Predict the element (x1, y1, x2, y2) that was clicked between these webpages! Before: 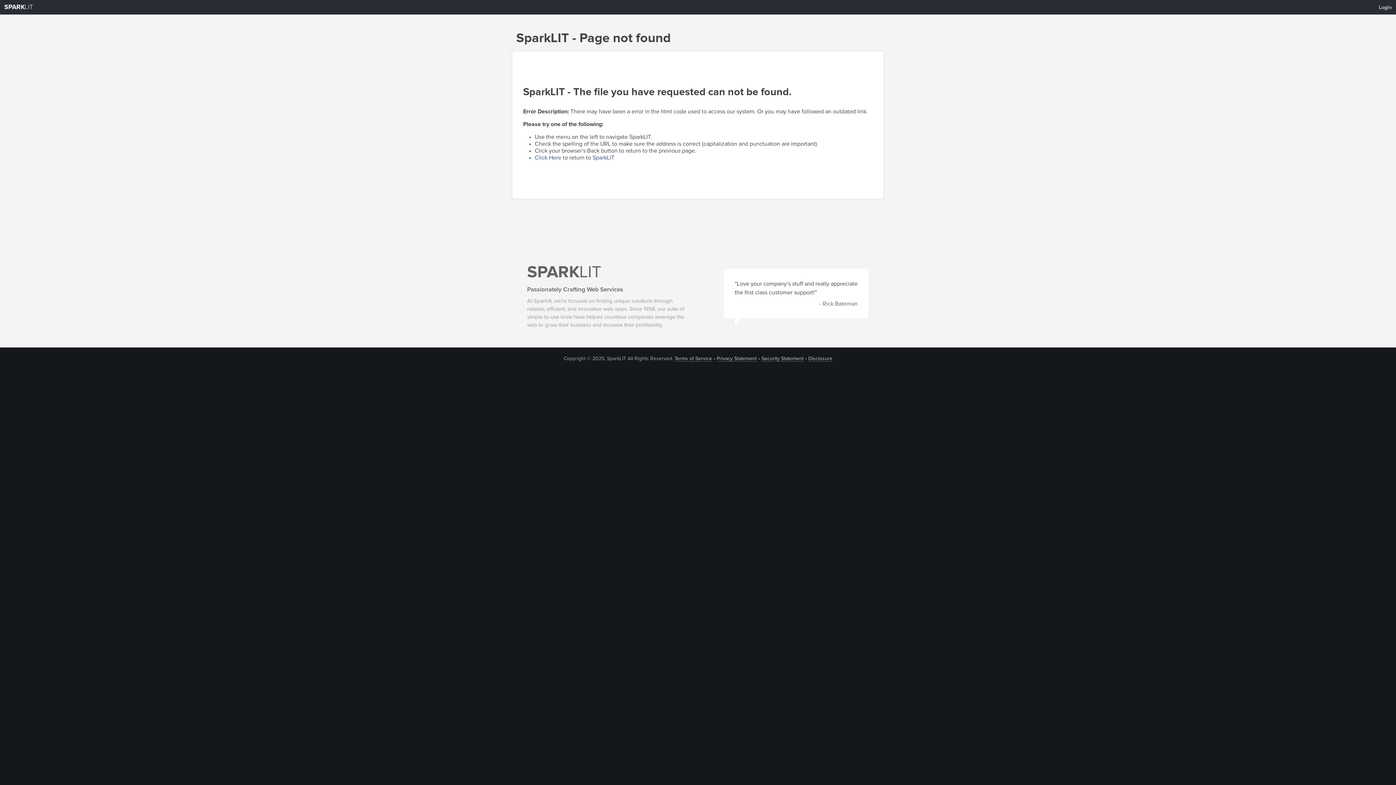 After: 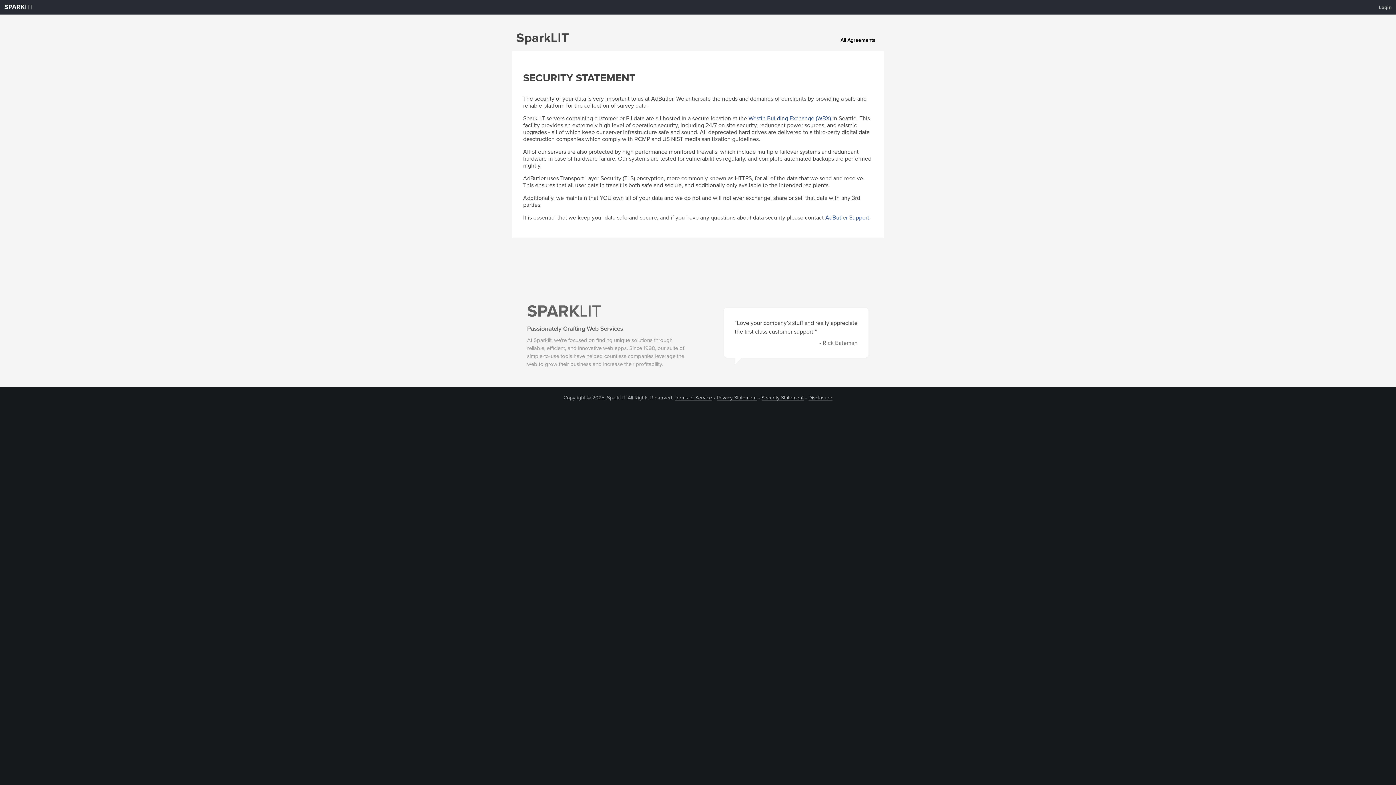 Action: label: Security Statement bbox: (761, 356, 803, 361)